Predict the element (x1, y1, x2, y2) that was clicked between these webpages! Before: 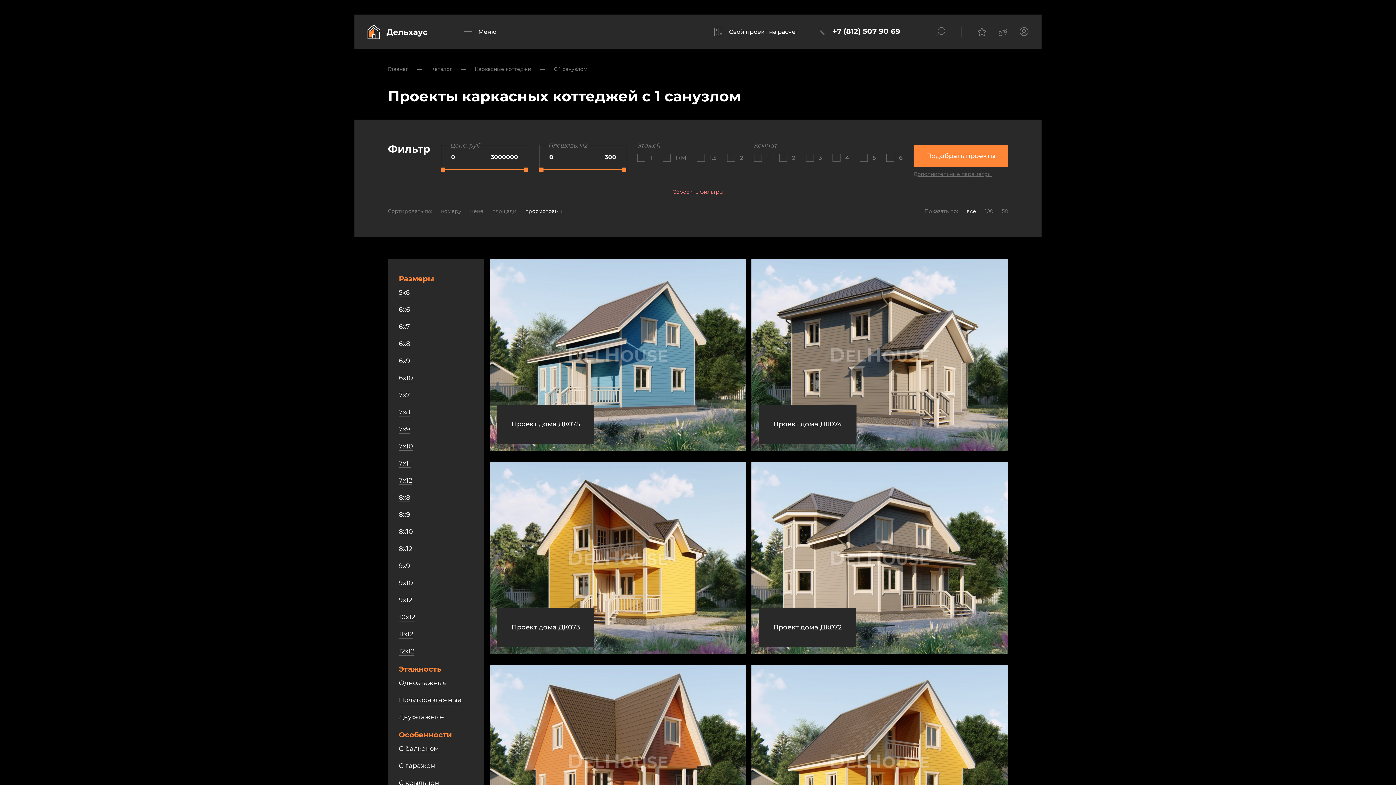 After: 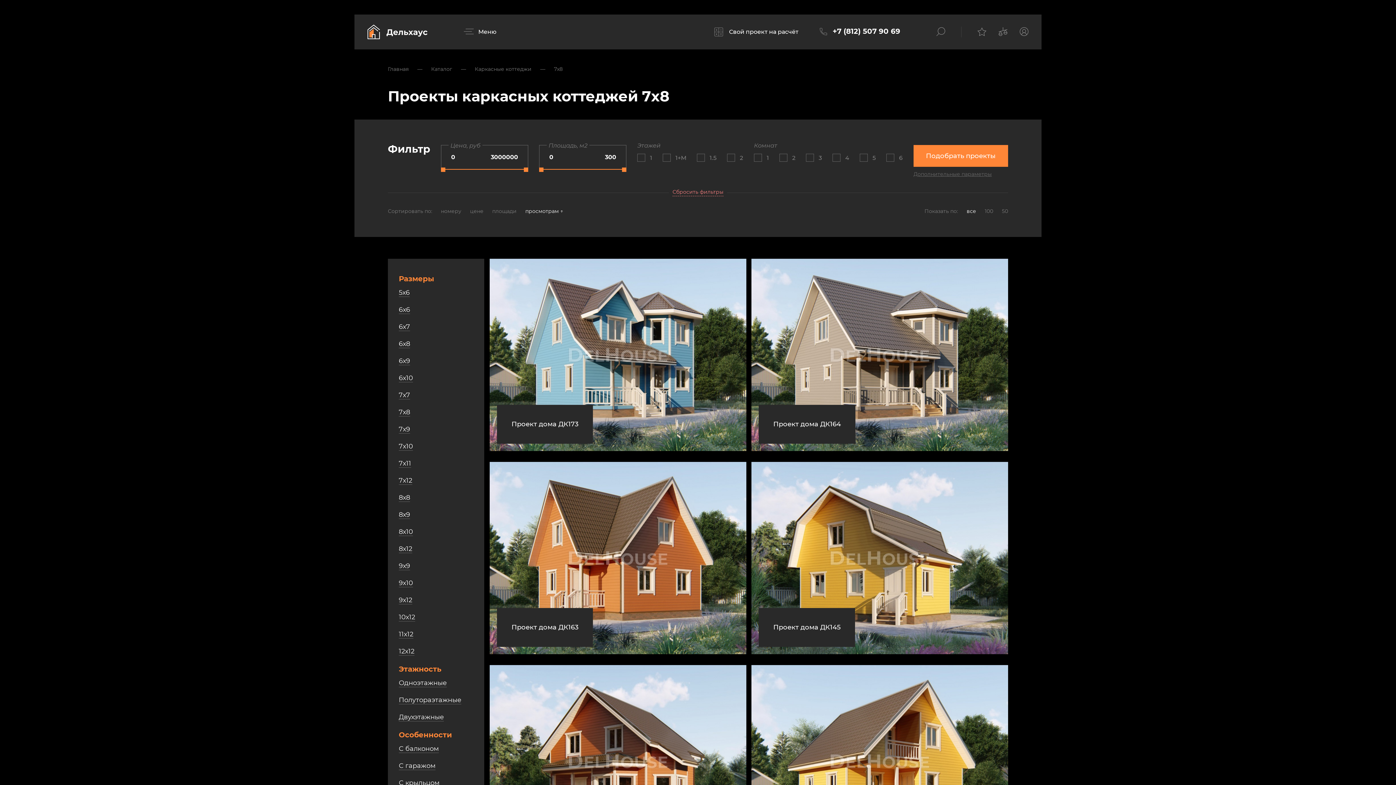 Action: label: 7х8 bbox: (398, 408, 410, 416)